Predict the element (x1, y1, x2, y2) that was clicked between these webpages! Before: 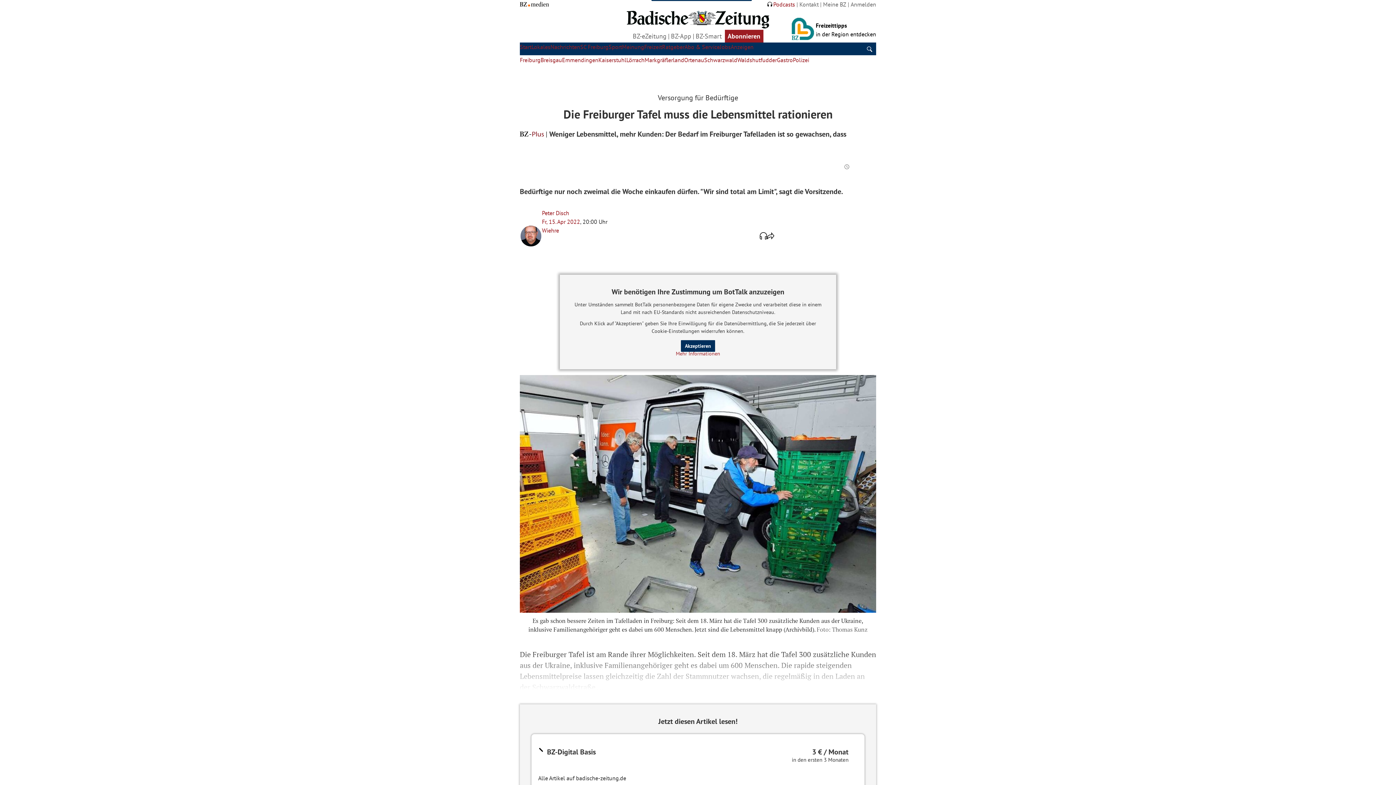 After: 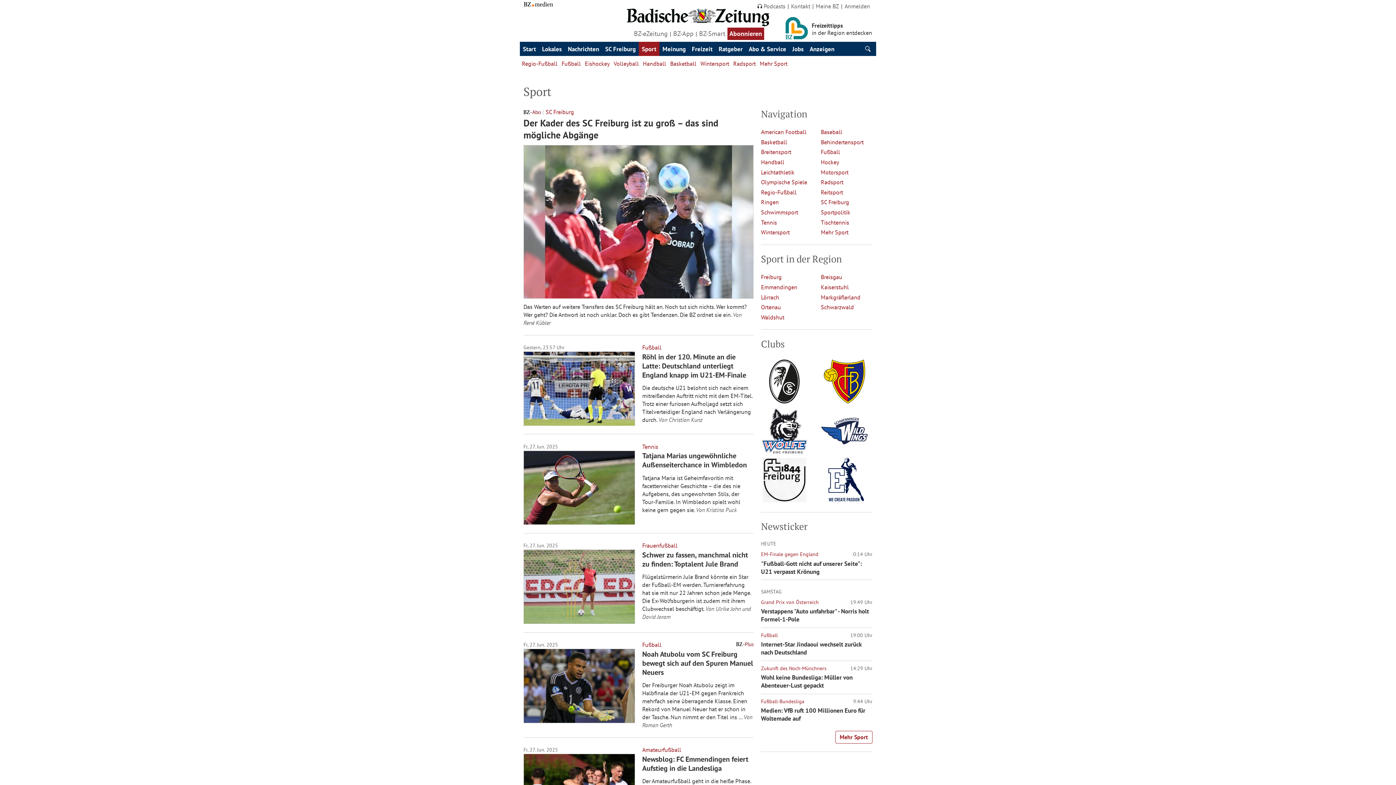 Action: bbox: (608, 43, 622, 50) label: Sport